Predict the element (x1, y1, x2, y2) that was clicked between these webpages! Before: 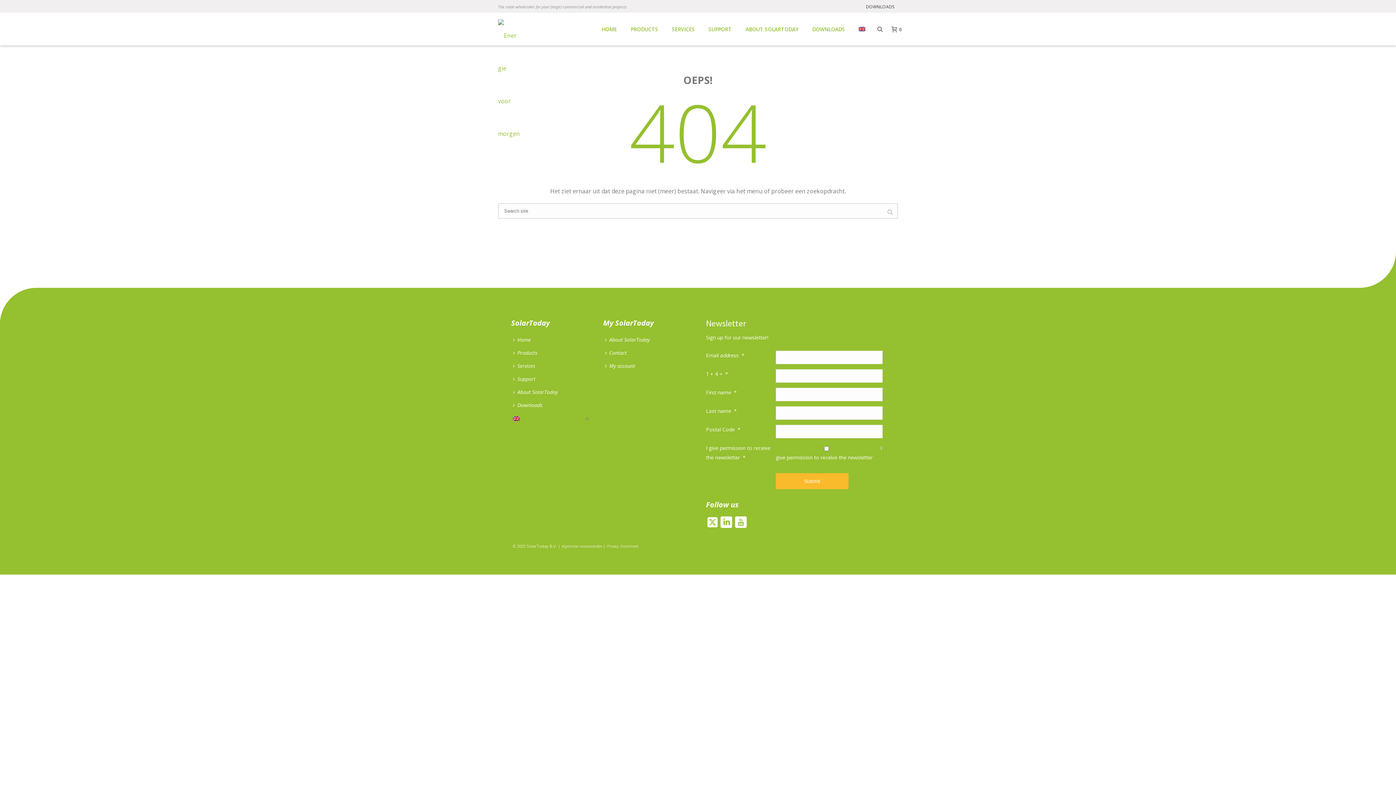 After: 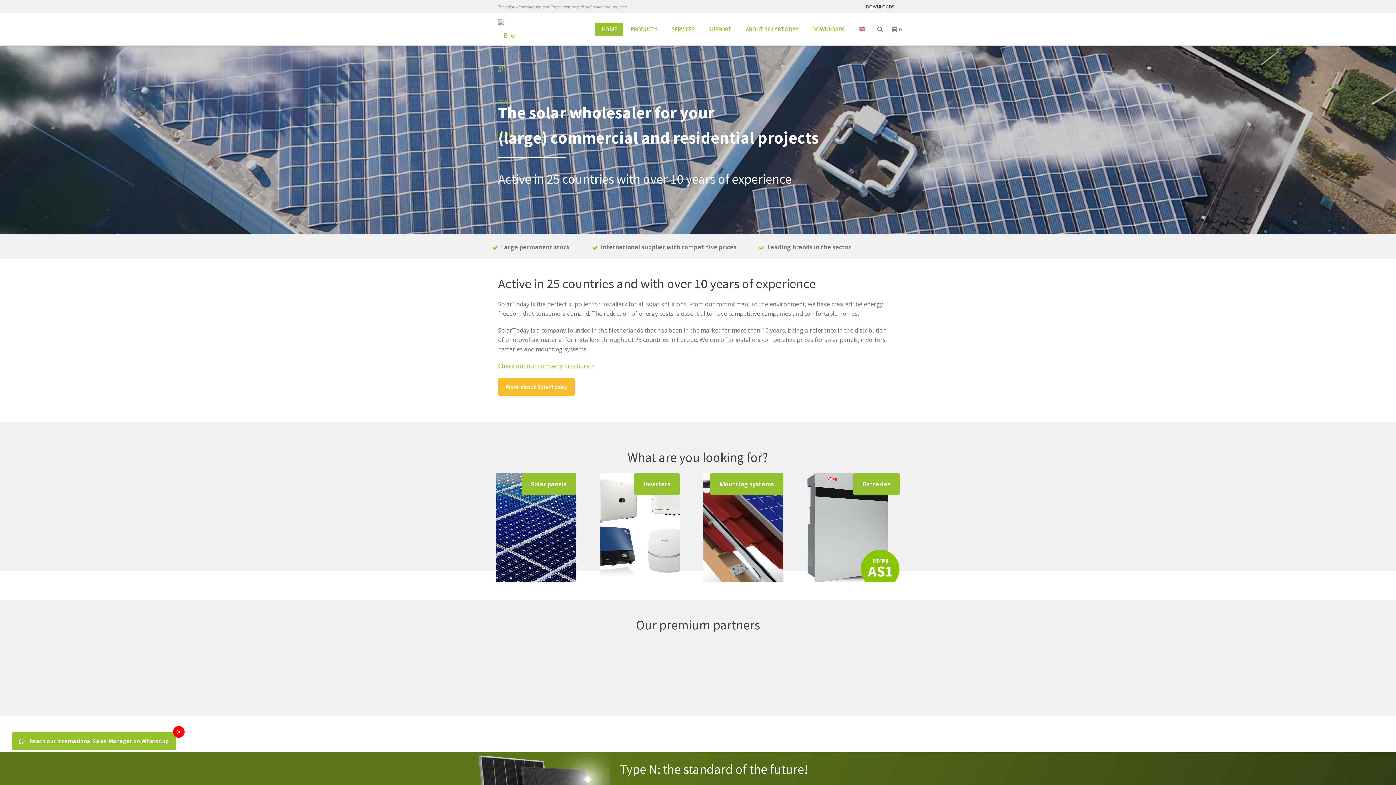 Action: bbox: (852, 22, 871, 36)